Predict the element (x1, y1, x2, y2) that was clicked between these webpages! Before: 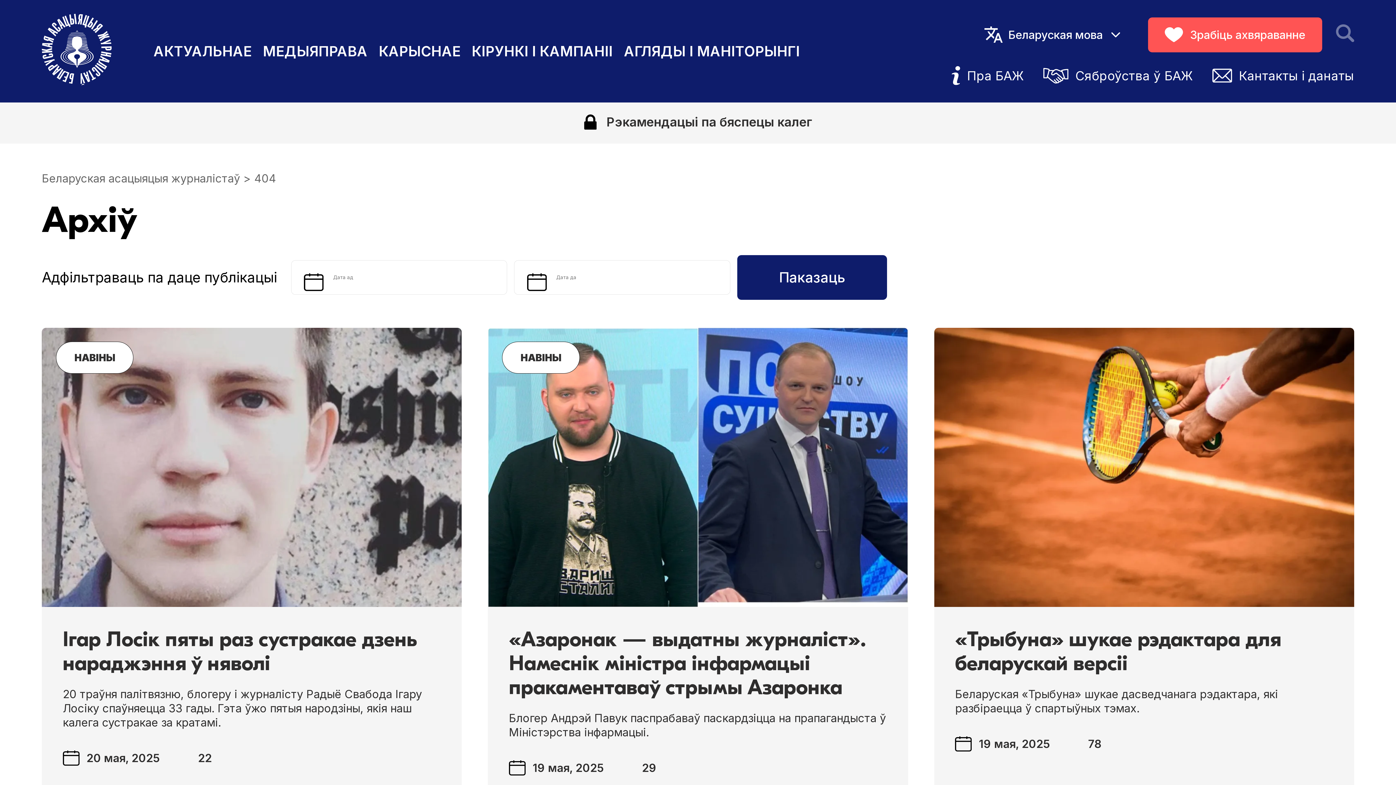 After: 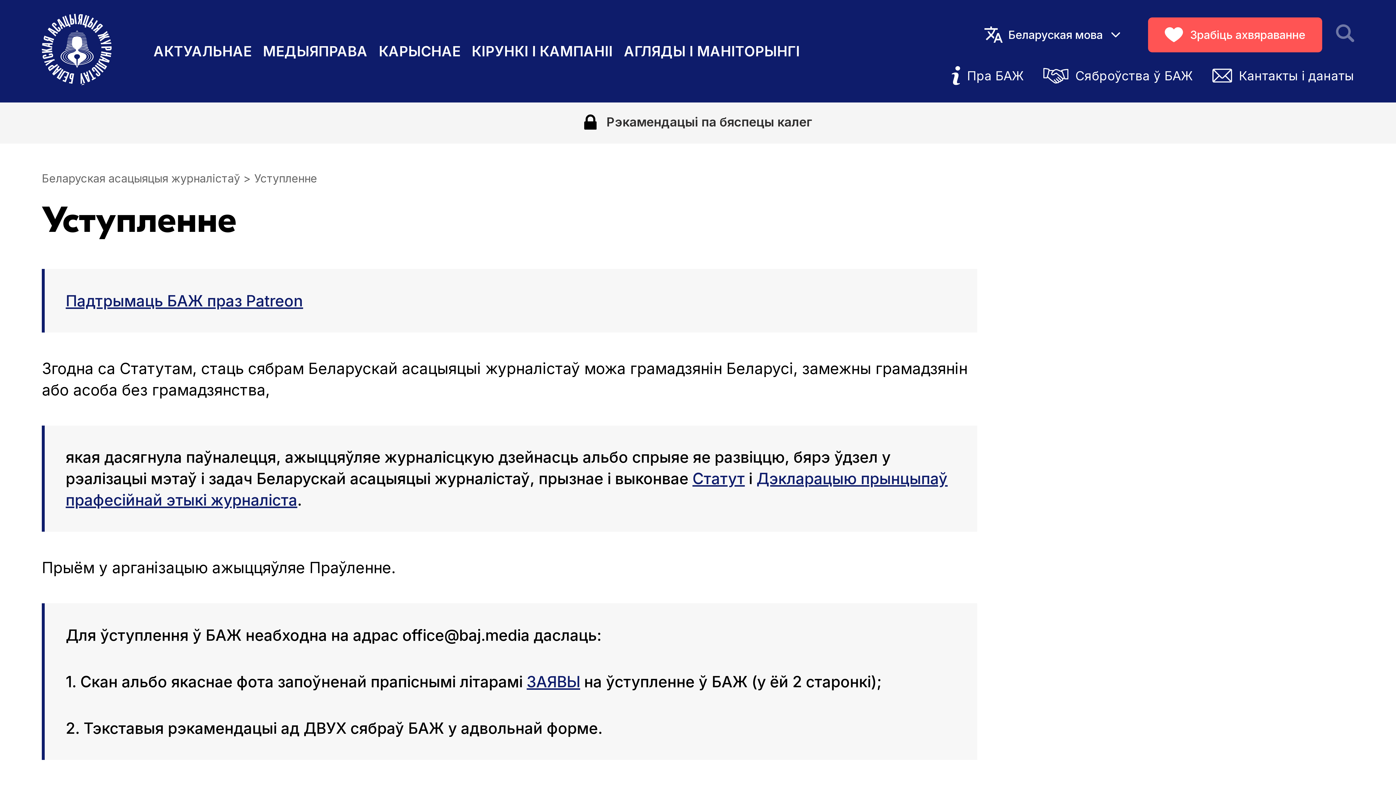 Action: bbox: (1043, 66, 1193, 85) label: Сяброўства ў БАЖ